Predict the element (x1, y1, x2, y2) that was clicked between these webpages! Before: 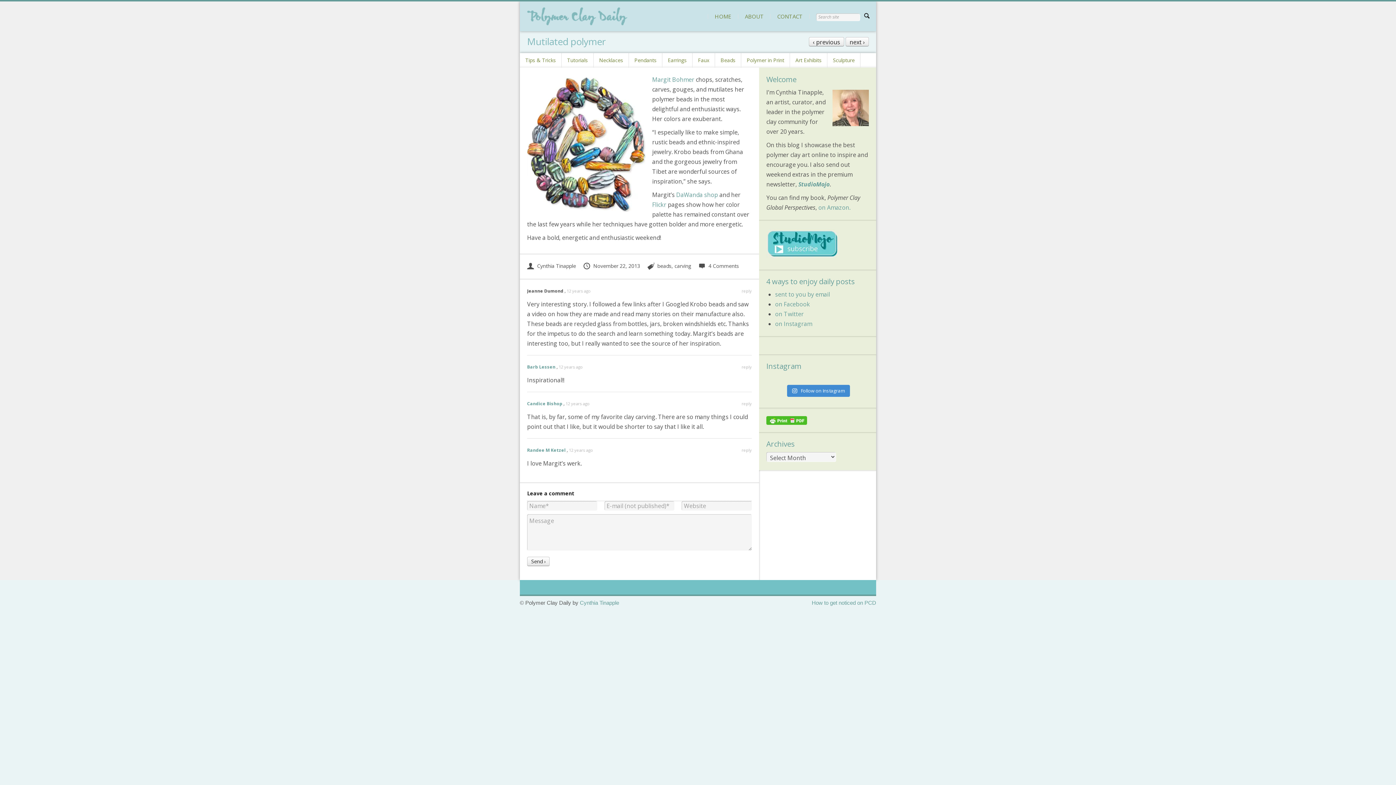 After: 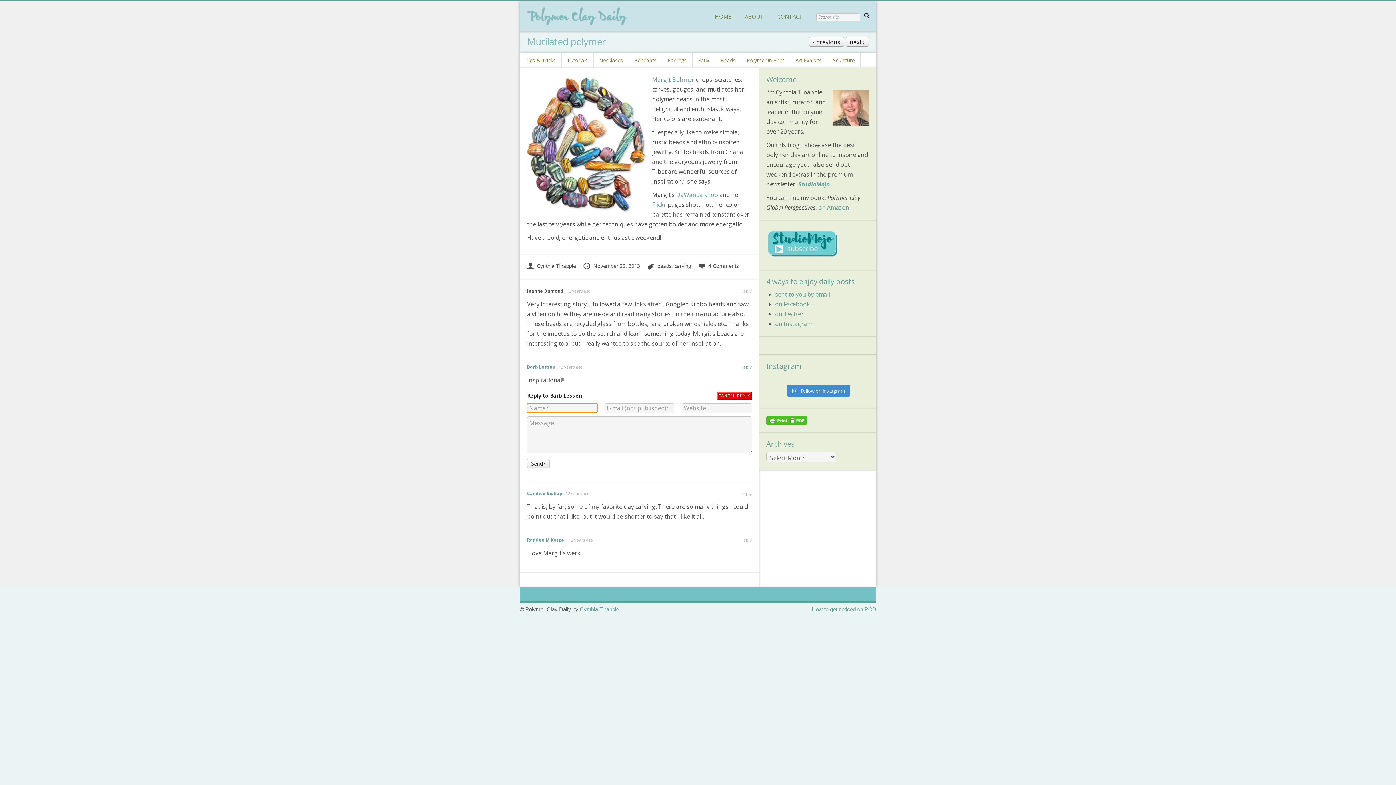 Action: label: Reply to Barb Lessen bbox: (741, 364, 752, 369)